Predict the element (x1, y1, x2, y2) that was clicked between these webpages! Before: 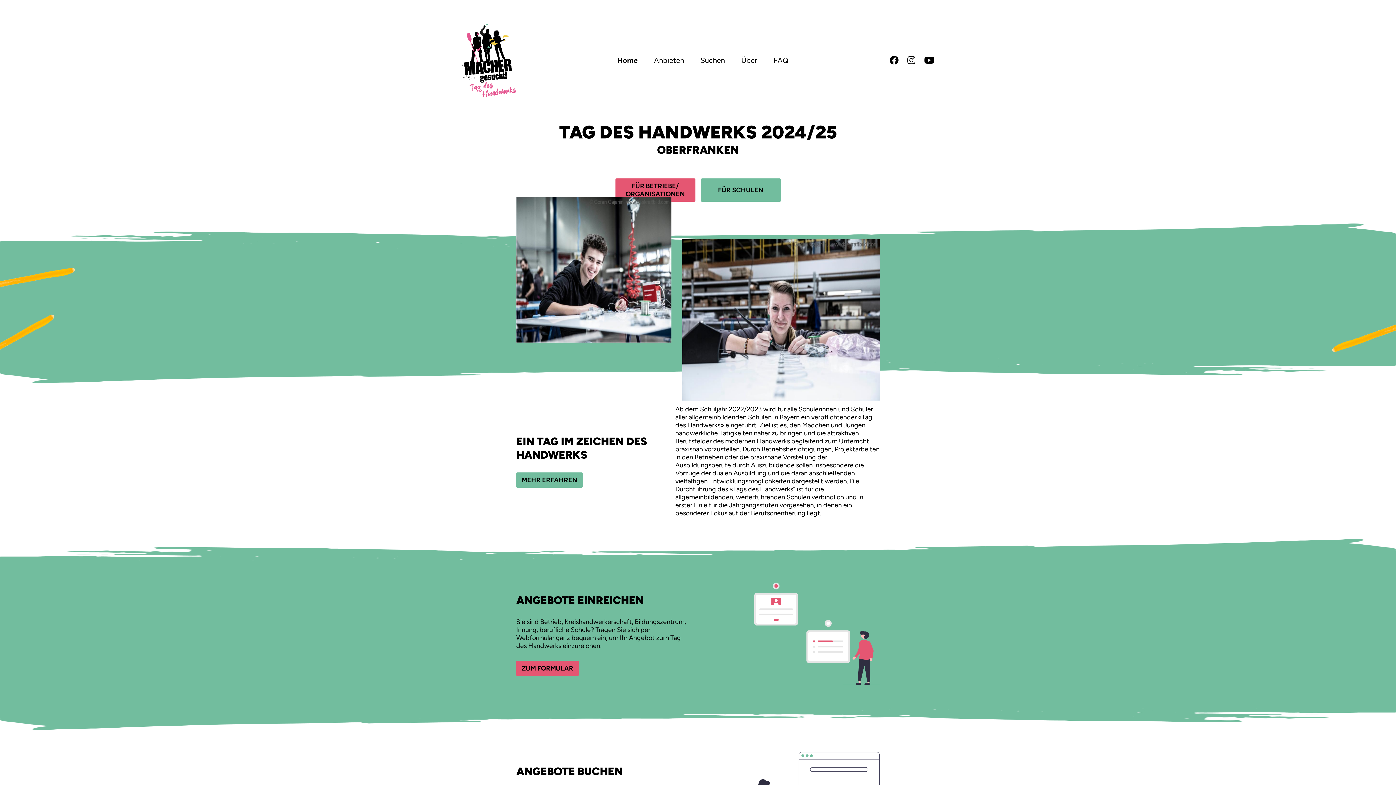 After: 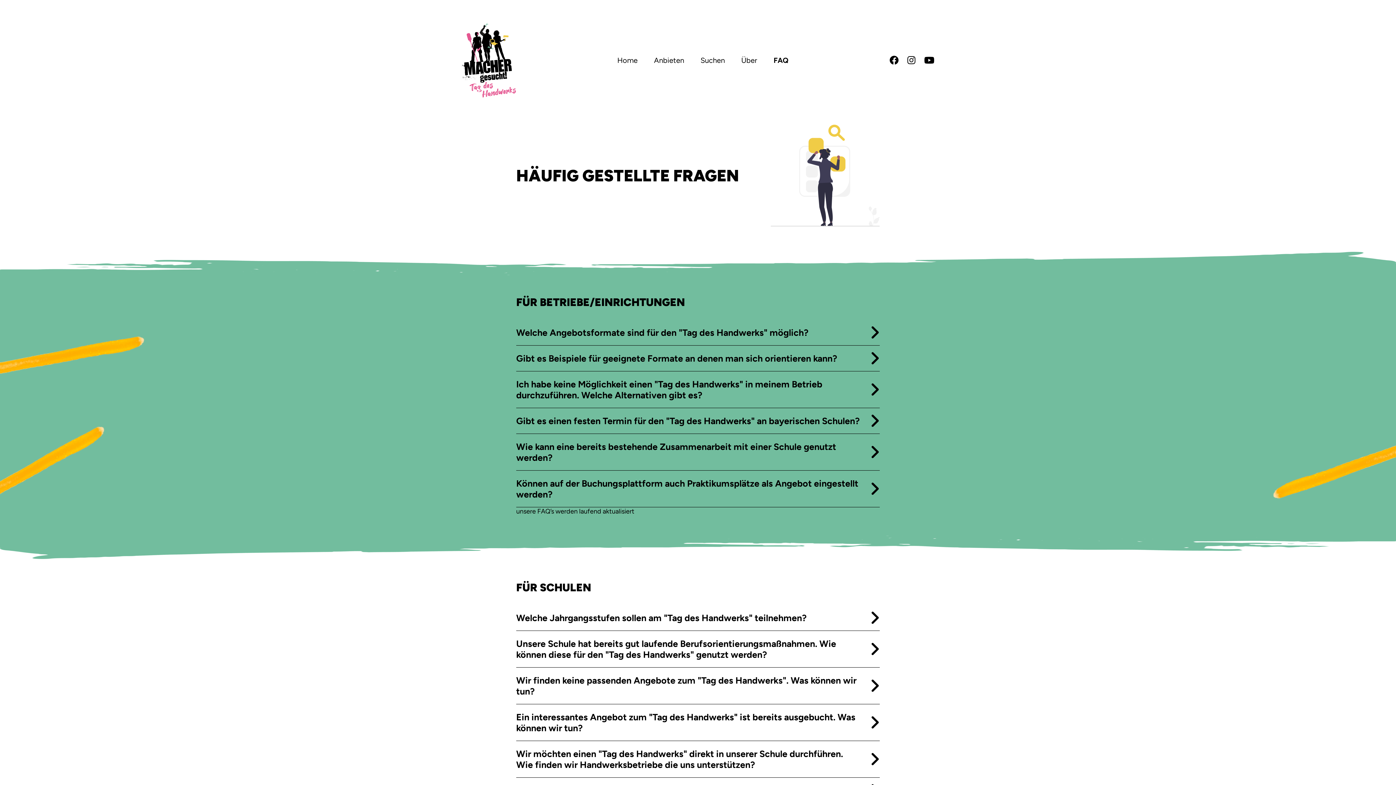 Action: label: FAQ bbox: (773, 56, 788, 64)